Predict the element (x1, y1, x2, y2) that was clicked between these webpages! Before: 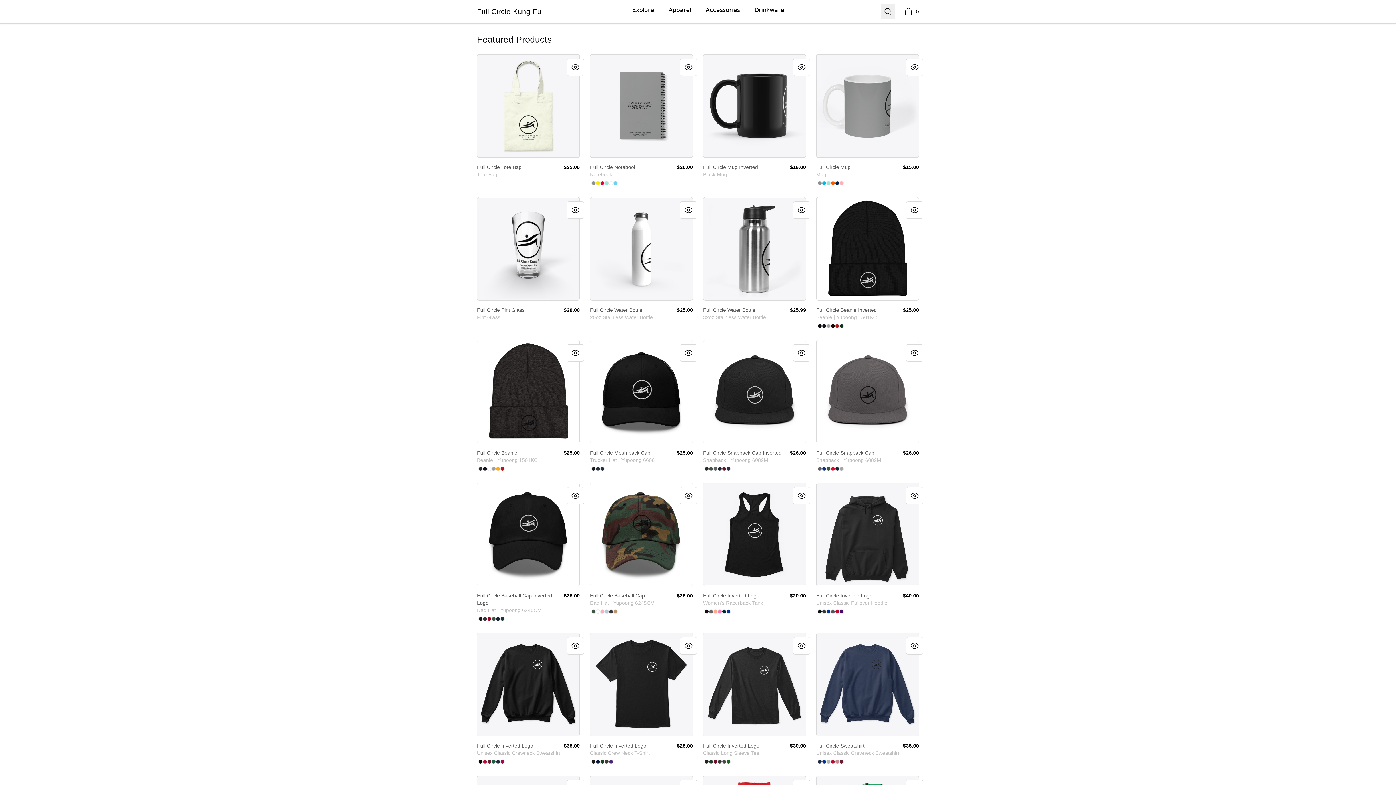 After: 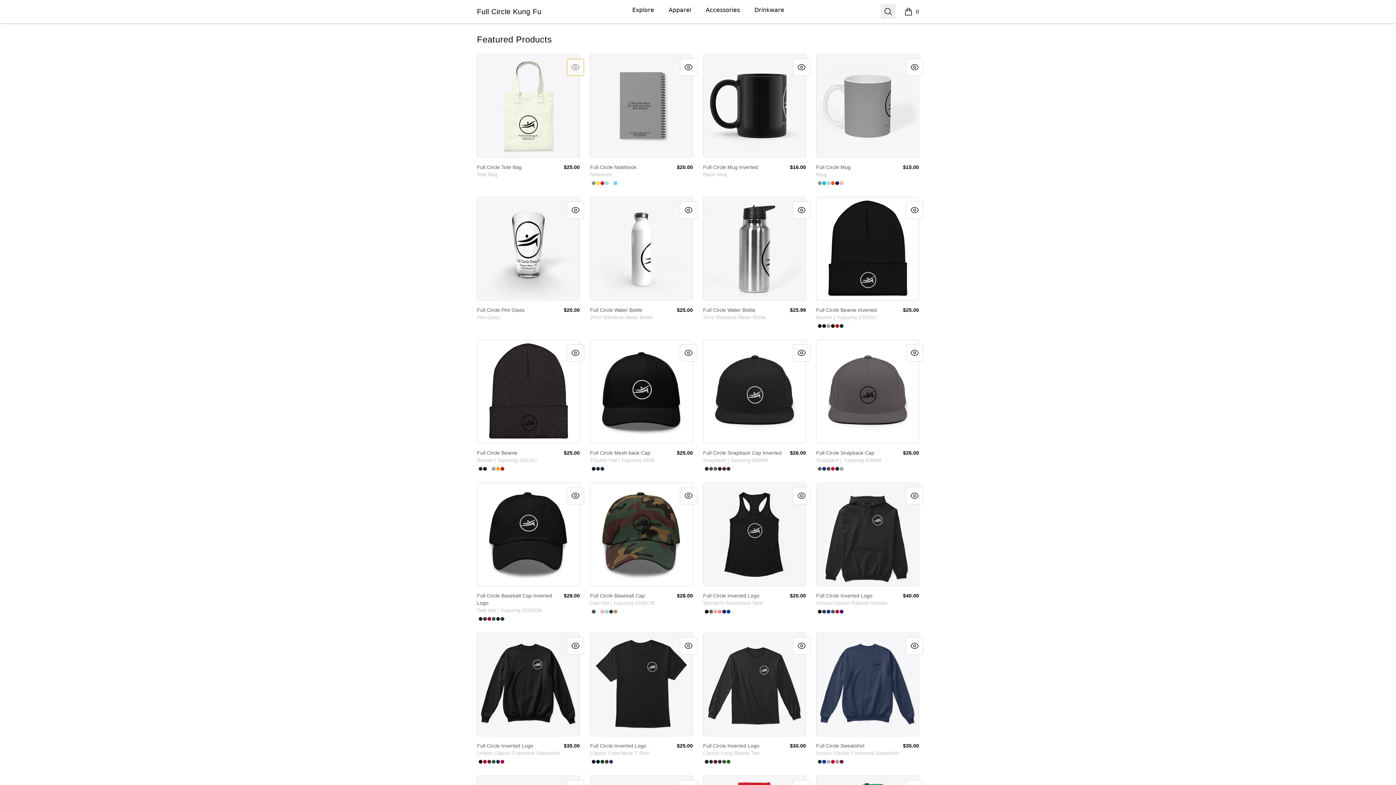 Action: label: Quick View bbox: (566, 58, 584, 76)